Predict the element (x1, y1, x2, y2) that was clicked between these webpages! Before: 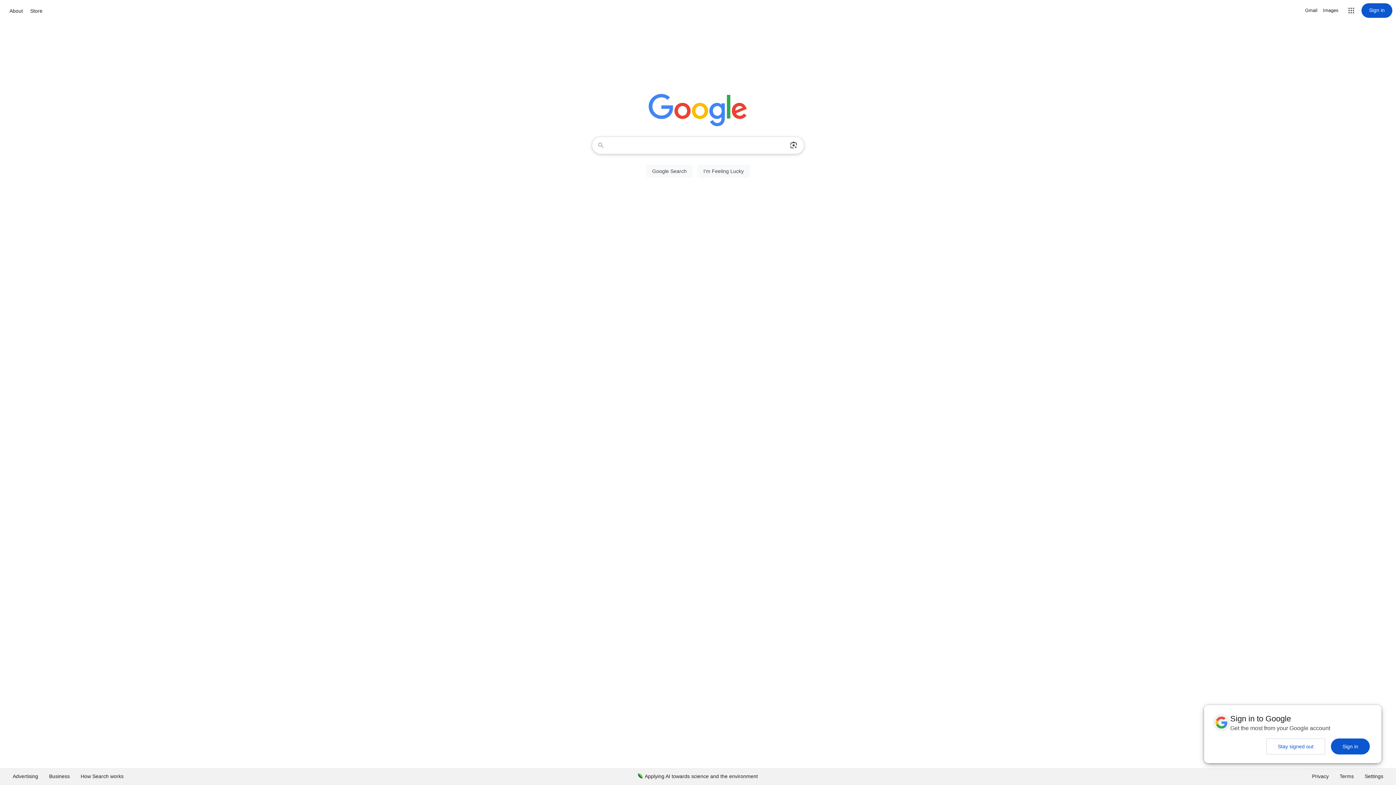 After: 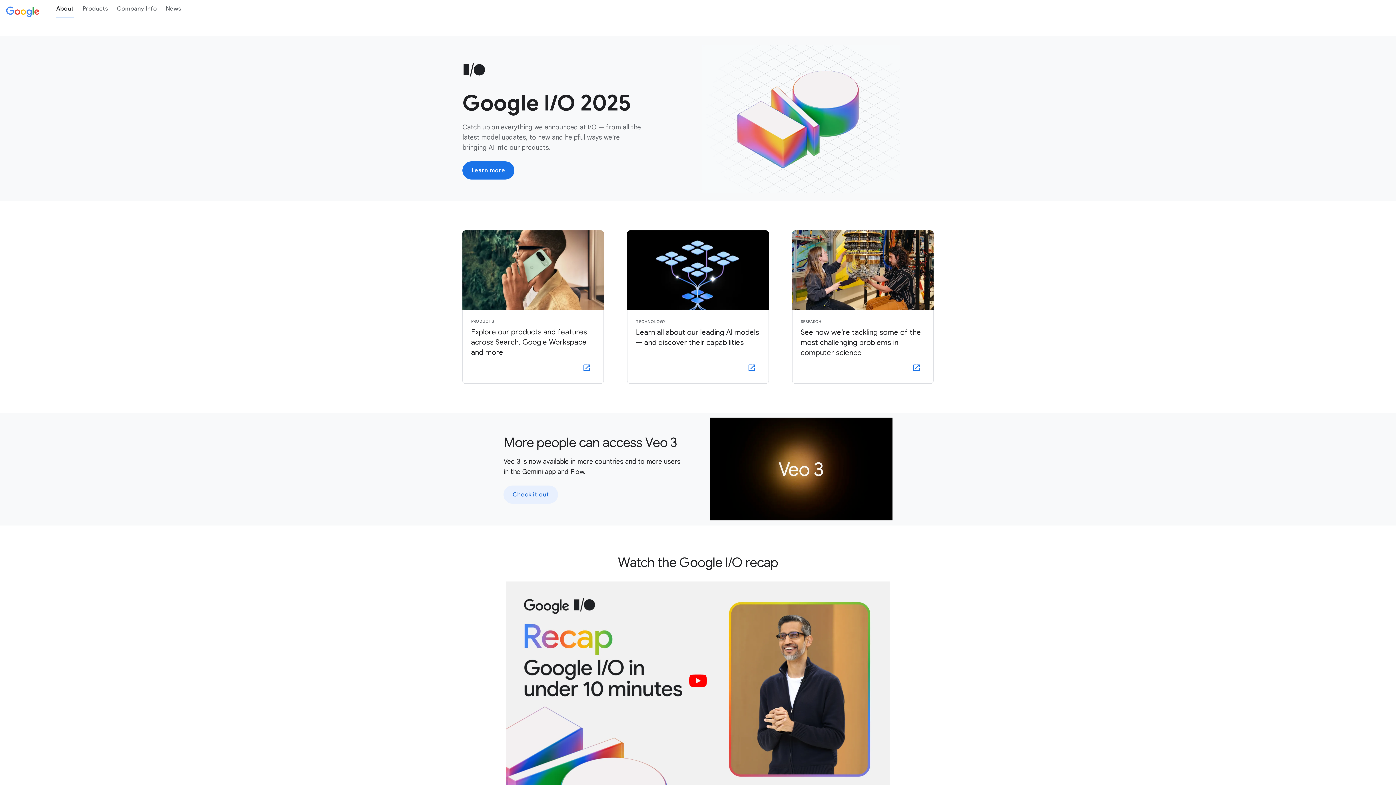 Action: label: About bbox: (7, 6, 24, 15)